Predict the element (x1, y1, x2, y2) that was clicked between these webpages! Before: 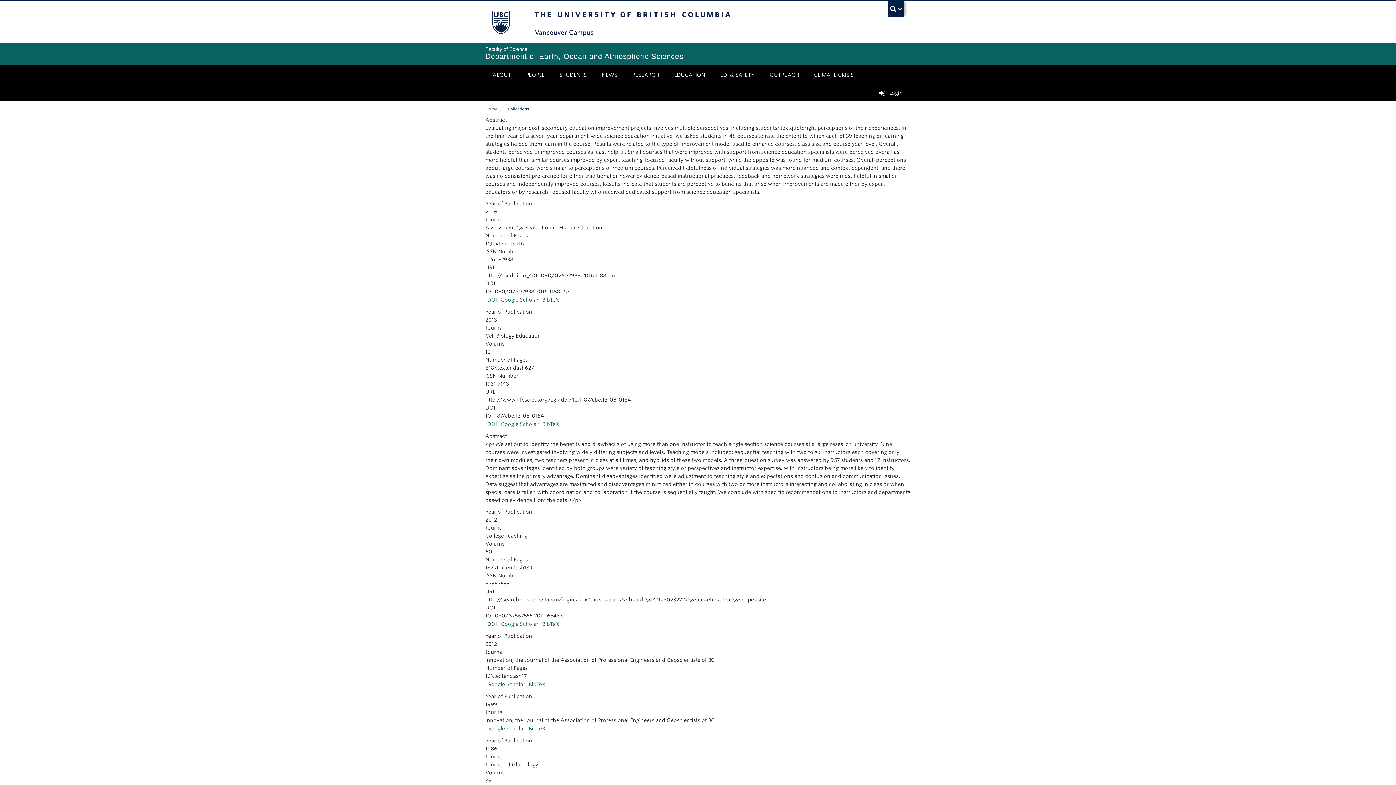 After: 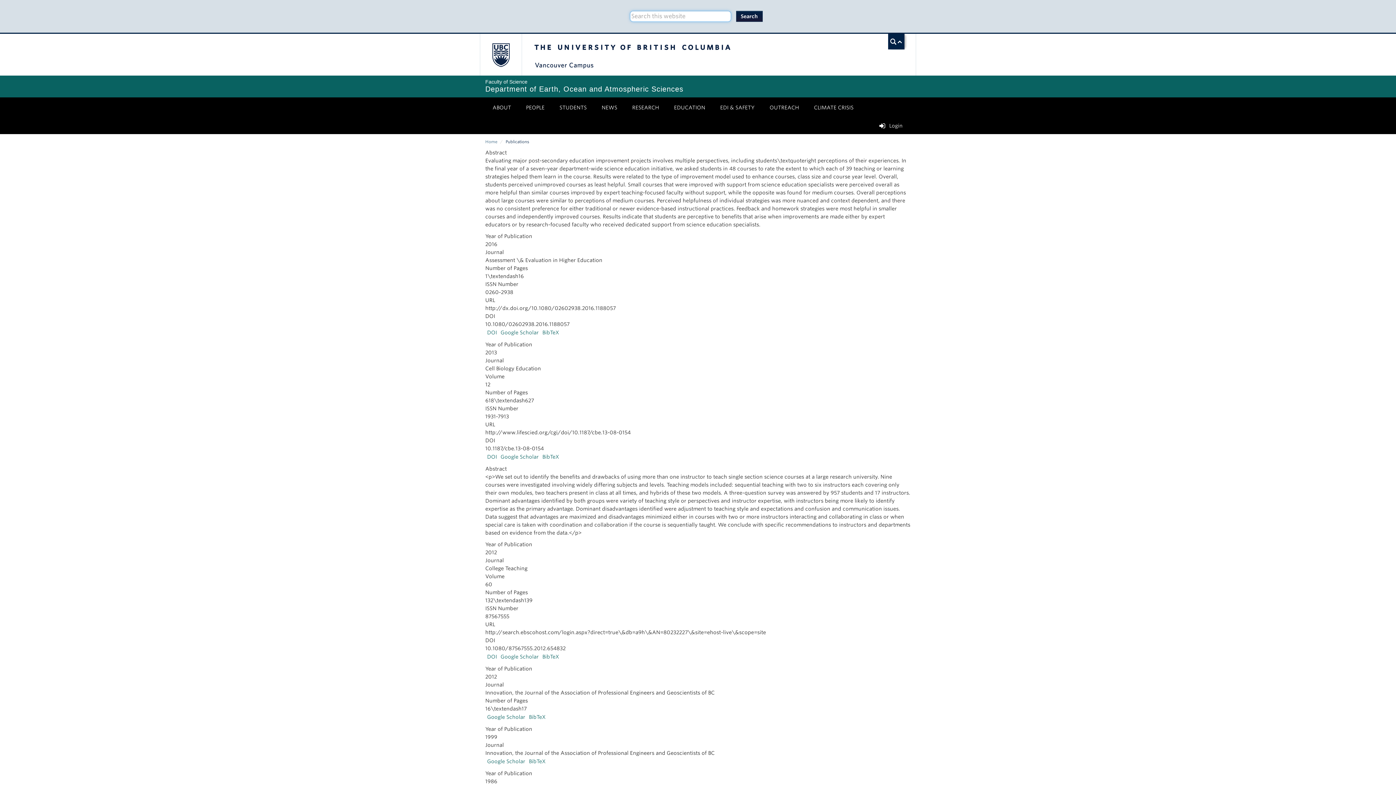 Action: label: UBC Search bbox: (888, 1, 904, 16)